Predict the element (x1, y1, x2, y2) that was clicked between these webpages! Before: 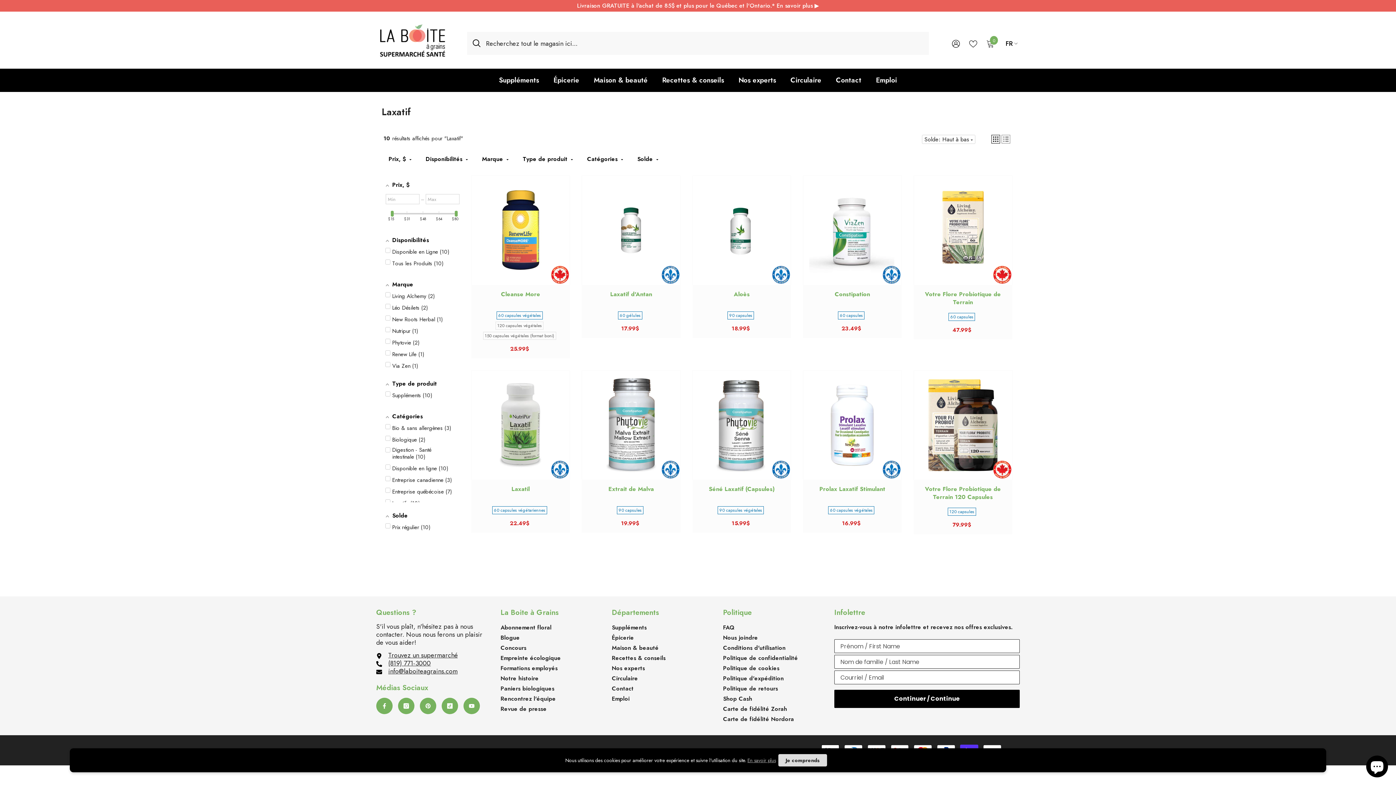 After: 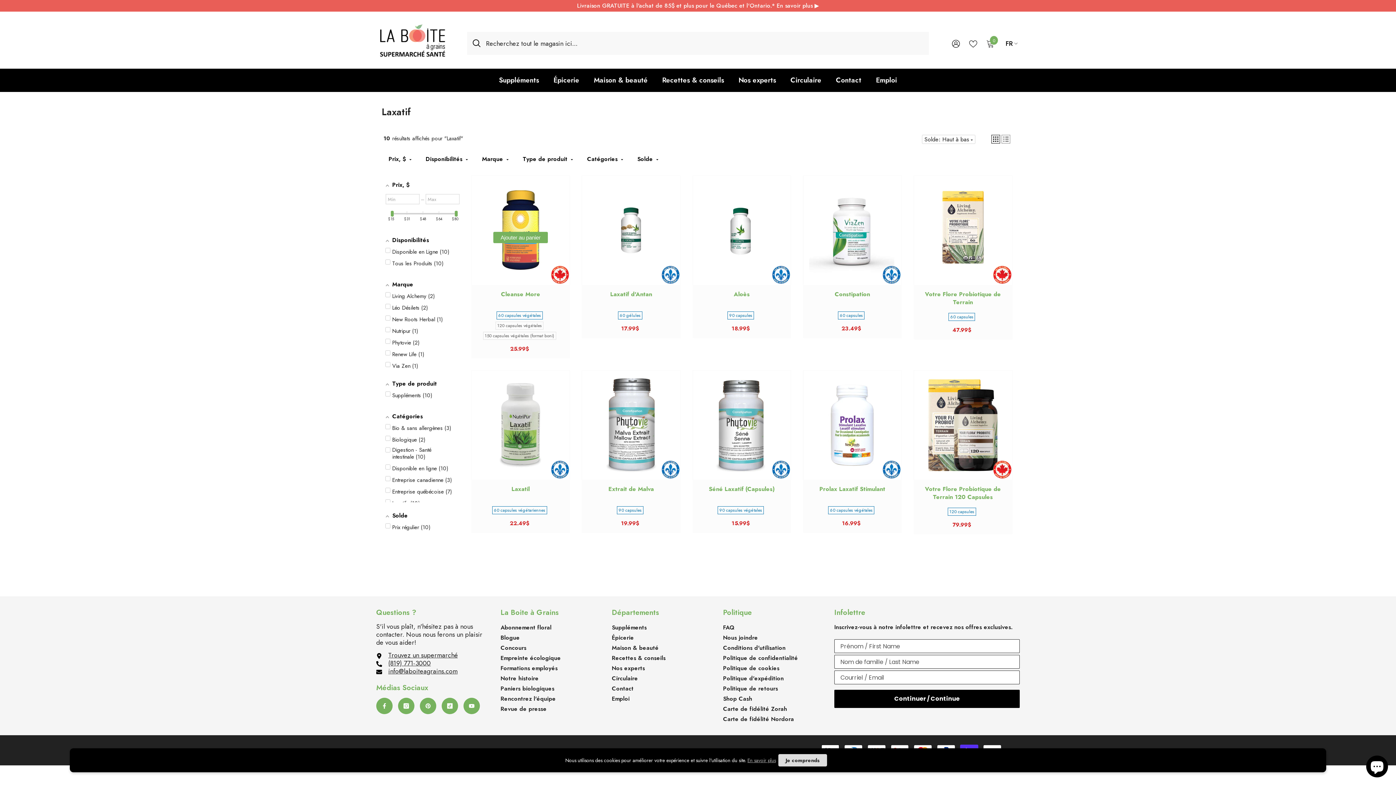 Action: label: Format: 60 capsules végétales bbox: (496, 311, 542, 319)